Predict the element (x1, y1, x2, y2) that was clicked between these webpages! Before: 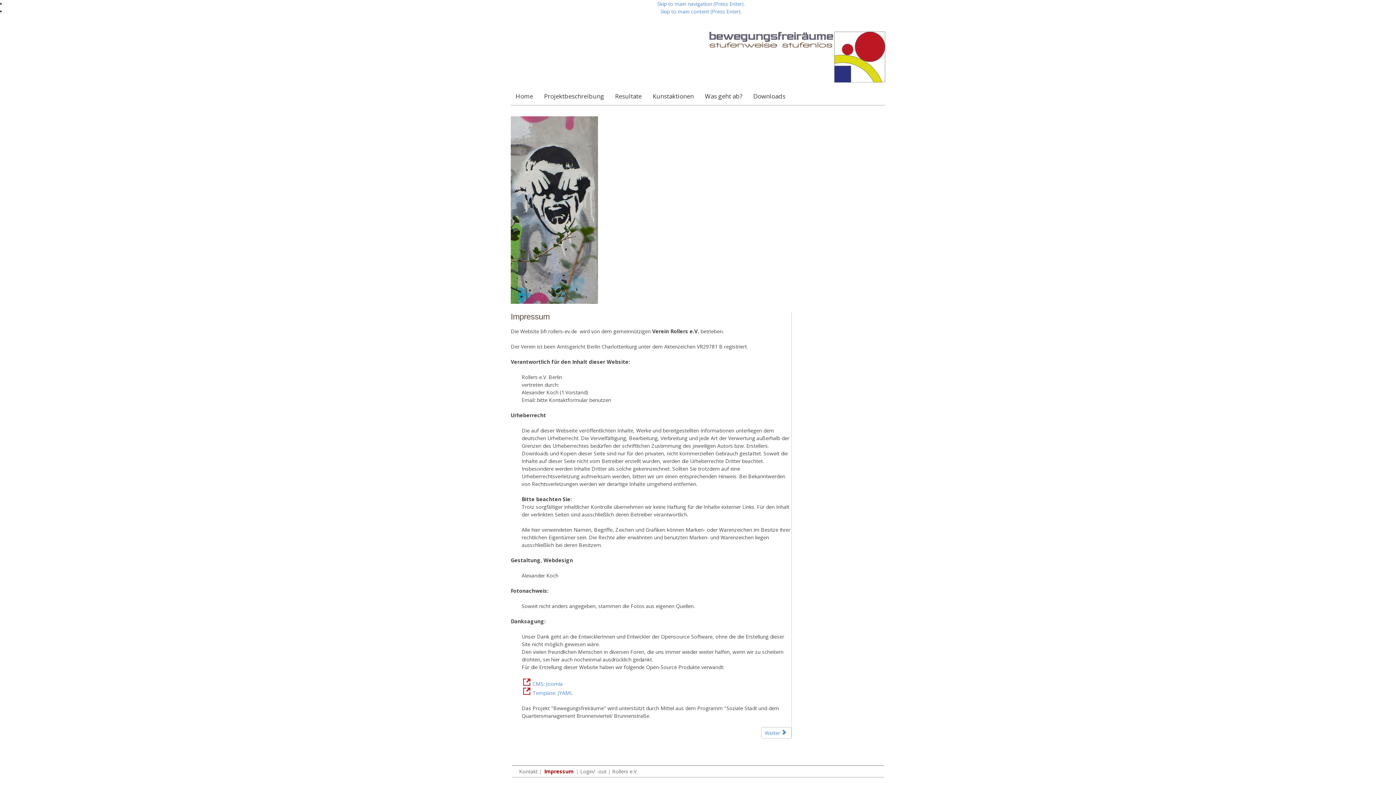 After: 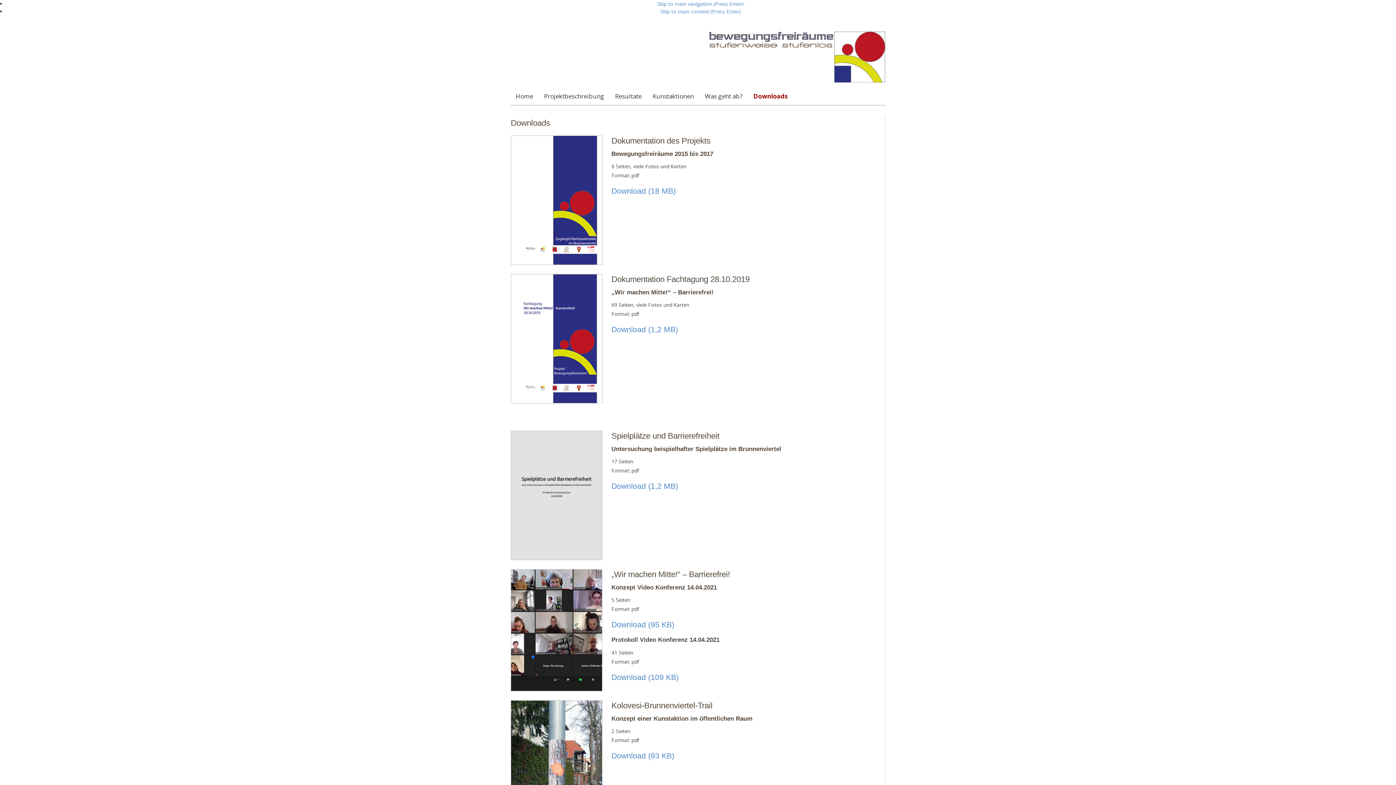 Action: label: Downloads bbox: (748, 90, 790, 102)